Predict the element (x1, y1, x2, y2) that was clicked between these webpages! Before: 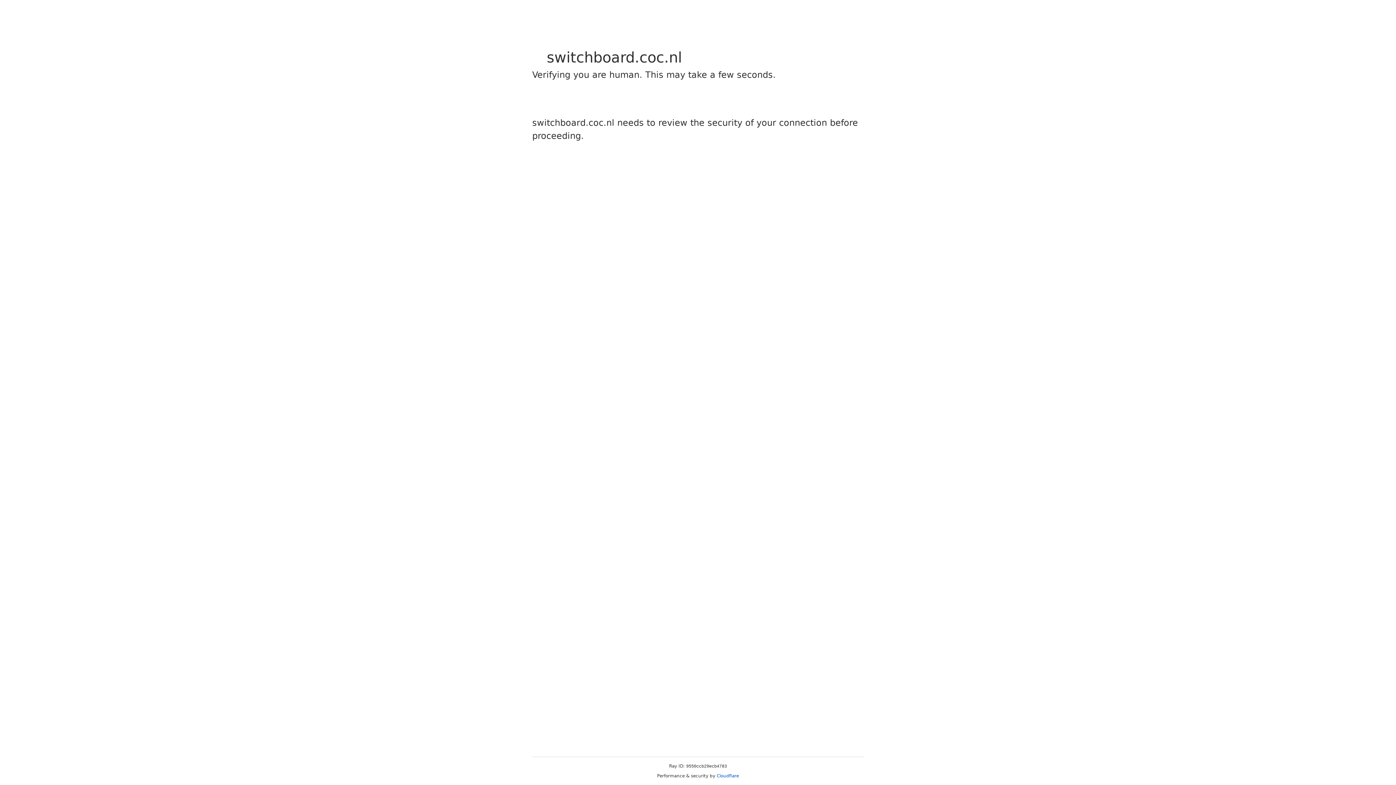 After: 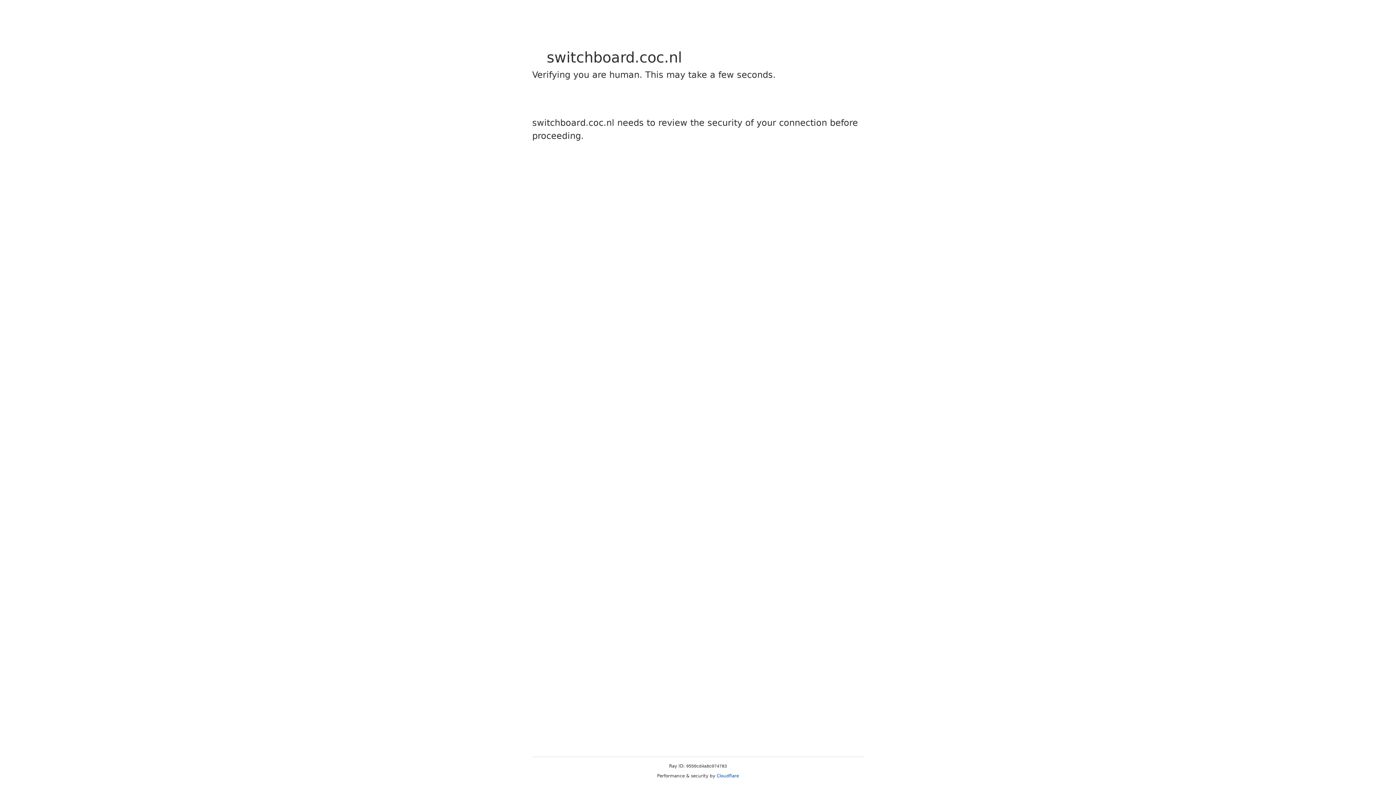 Action: bbox: (716, 773, 739, 778) label: Cloudflare